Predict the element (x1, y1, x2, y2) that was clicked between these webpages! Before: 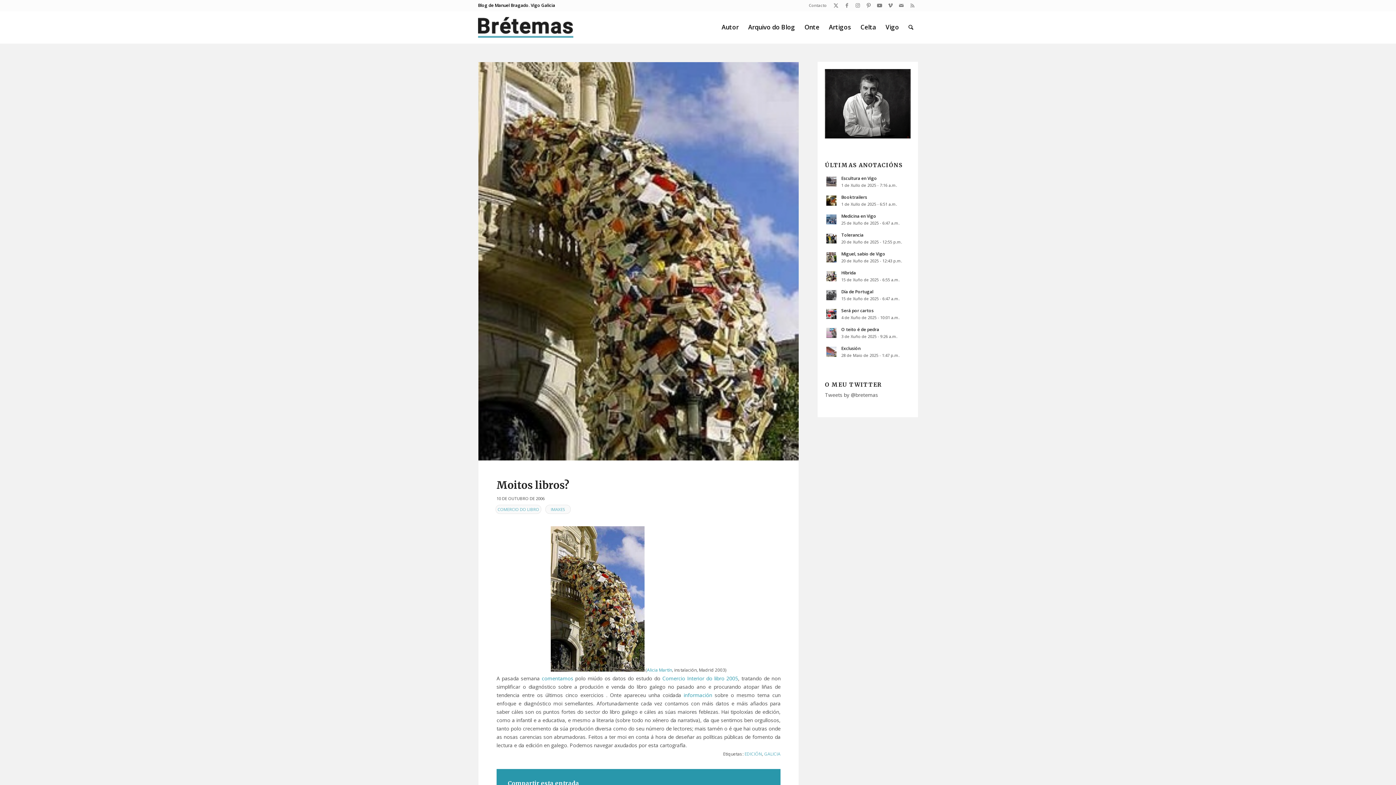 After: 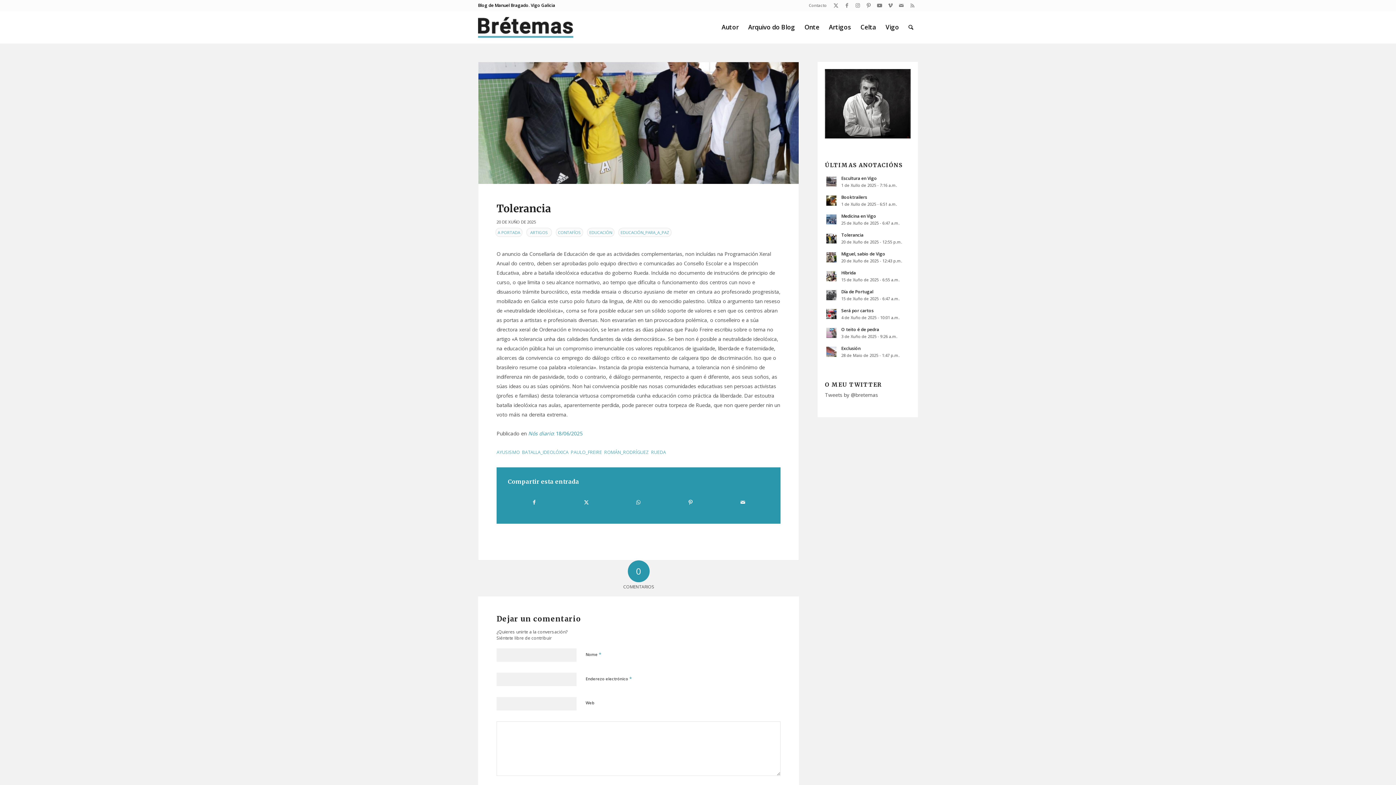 Action: bbox: (825, 231, 838, 245)